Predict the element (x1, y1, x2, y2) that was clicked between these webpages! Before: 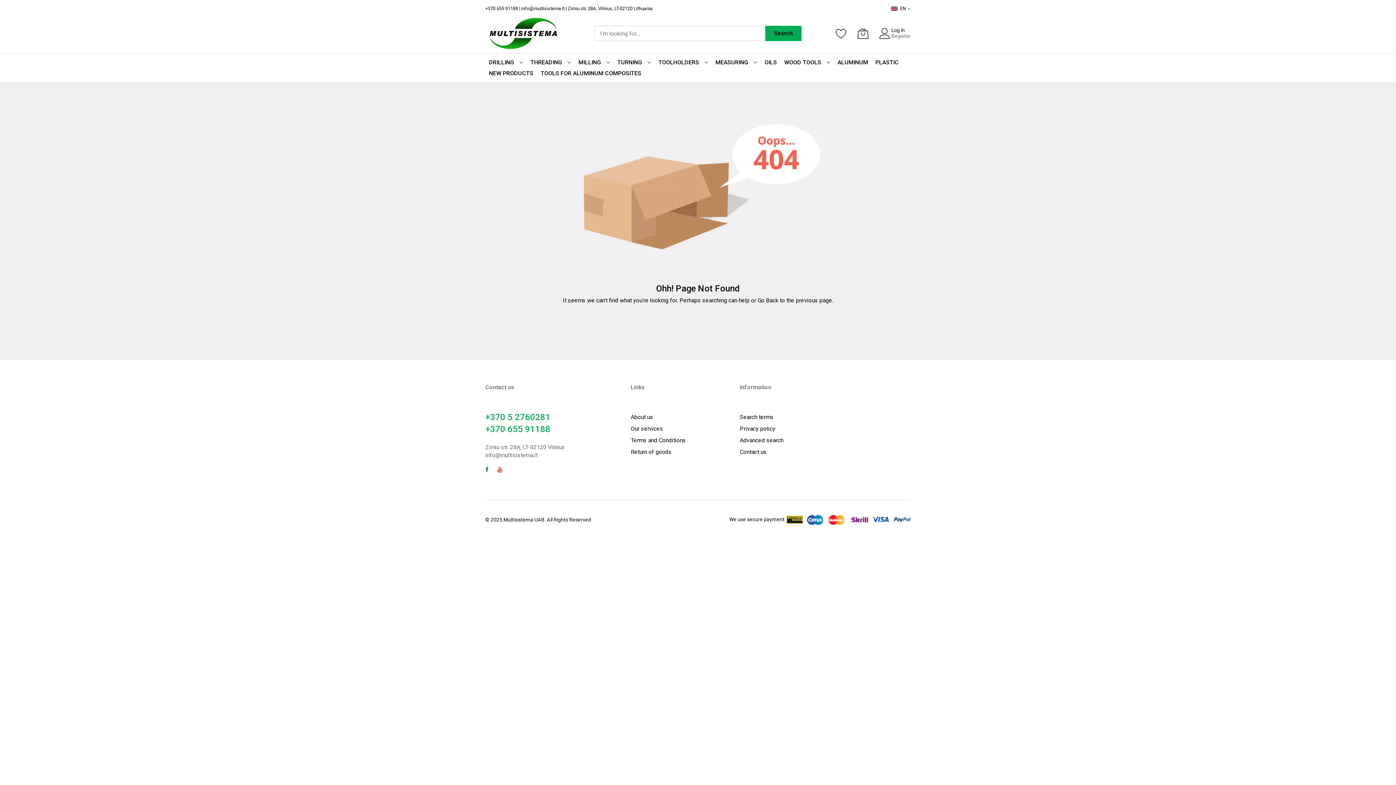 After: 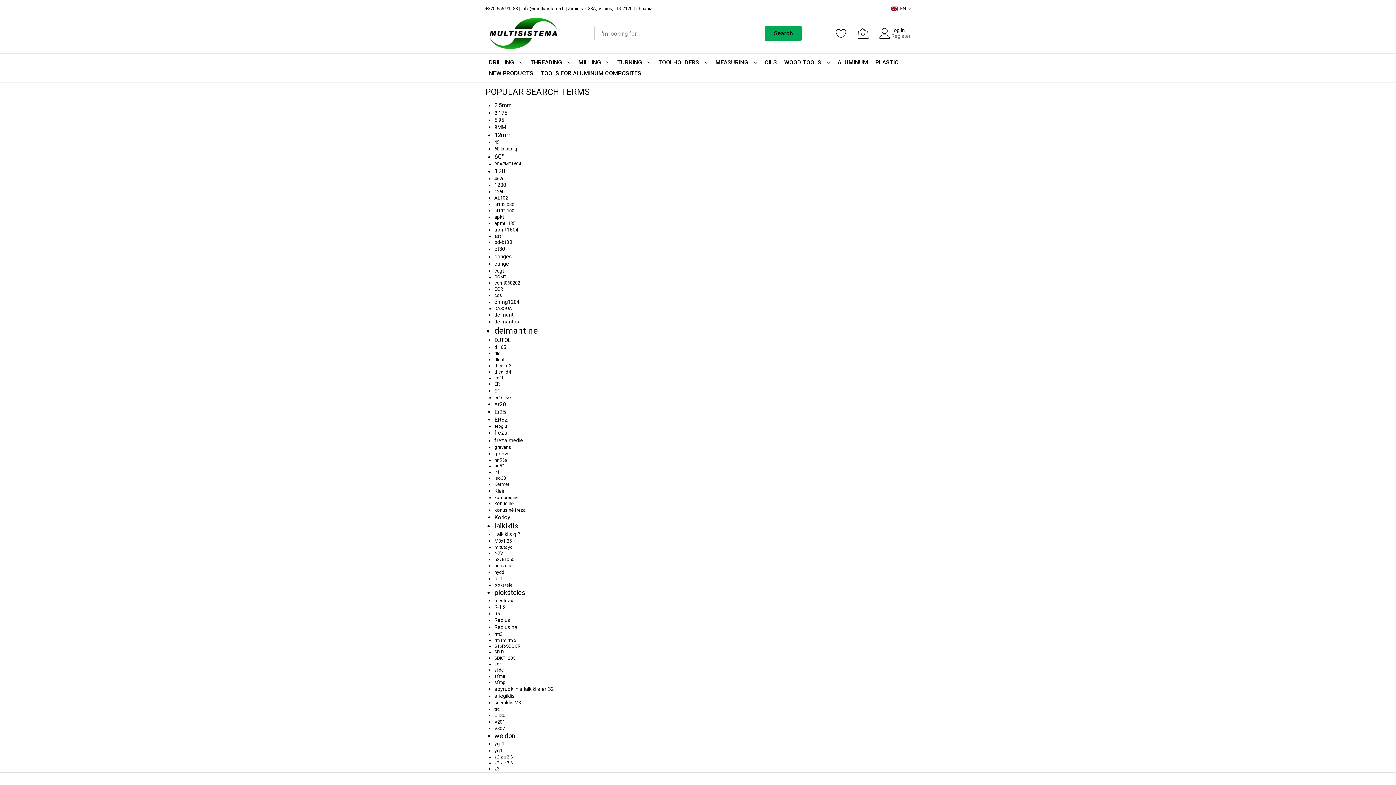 Action: label: Search terms bbox: (740, 413, 773, 420)